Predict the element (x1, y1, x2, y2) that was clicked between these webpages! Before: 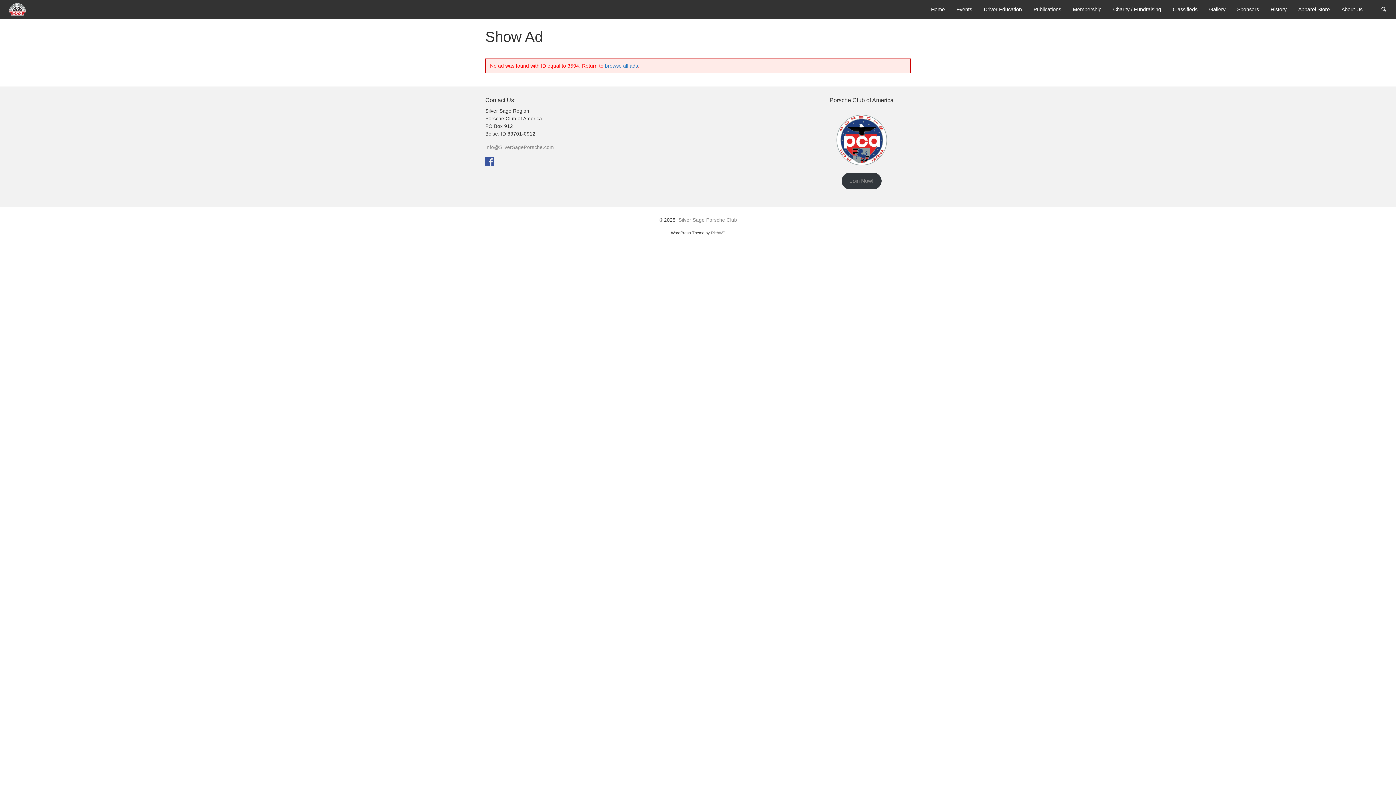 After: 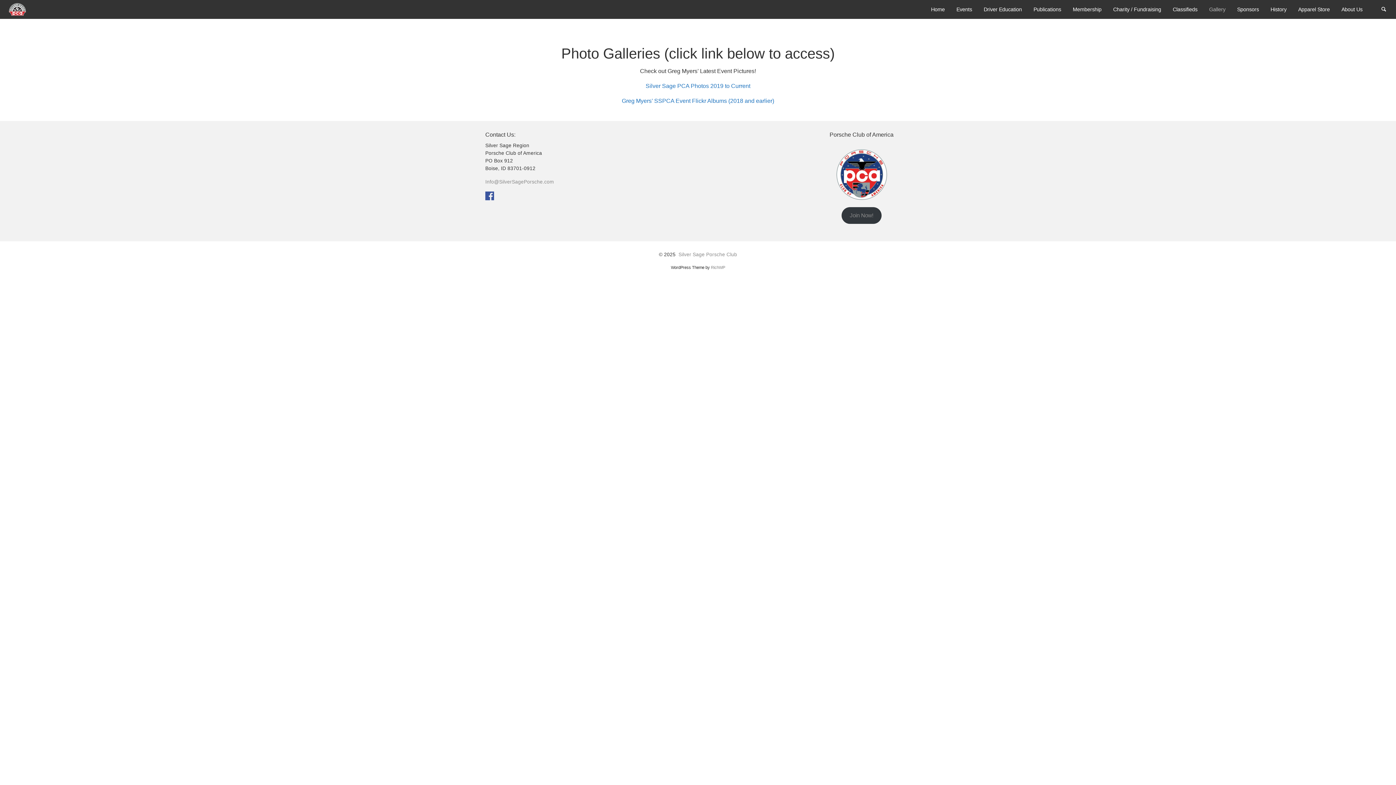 Action: label: Gallery bbox: (1203, 2, 1231, 16)